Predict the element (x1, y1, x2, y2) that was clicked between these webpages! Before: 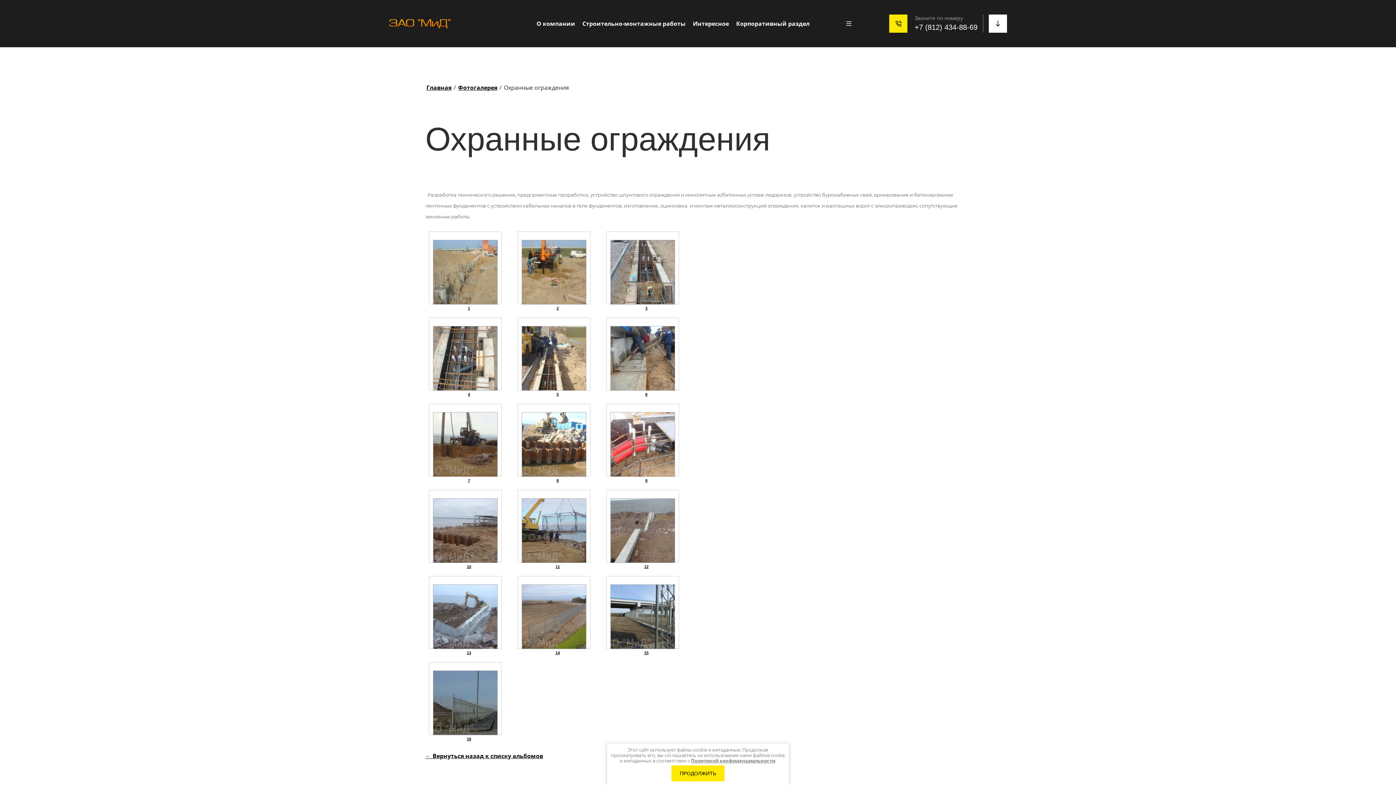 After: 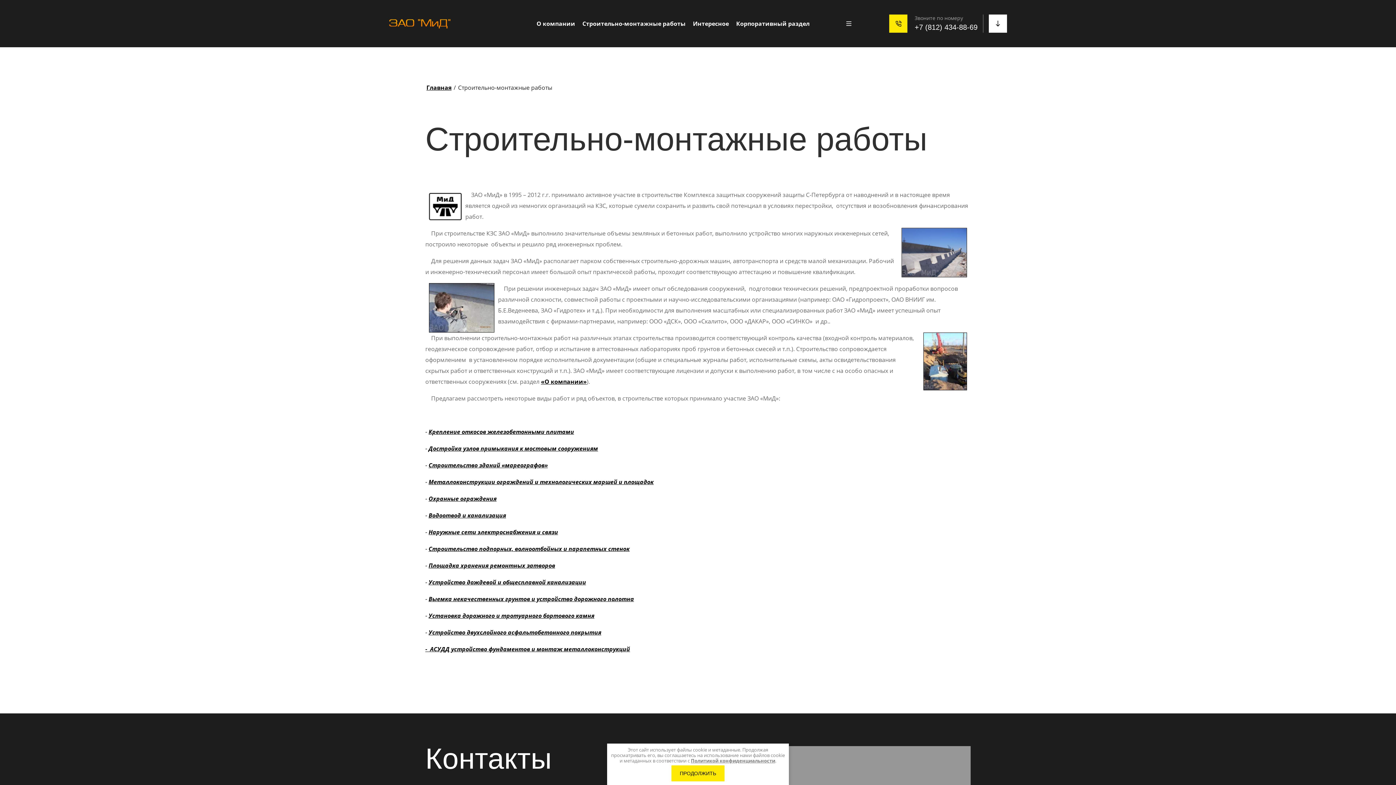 Action: label: Строительно-монтажные работы bbox: (578, 17, 689, 29)